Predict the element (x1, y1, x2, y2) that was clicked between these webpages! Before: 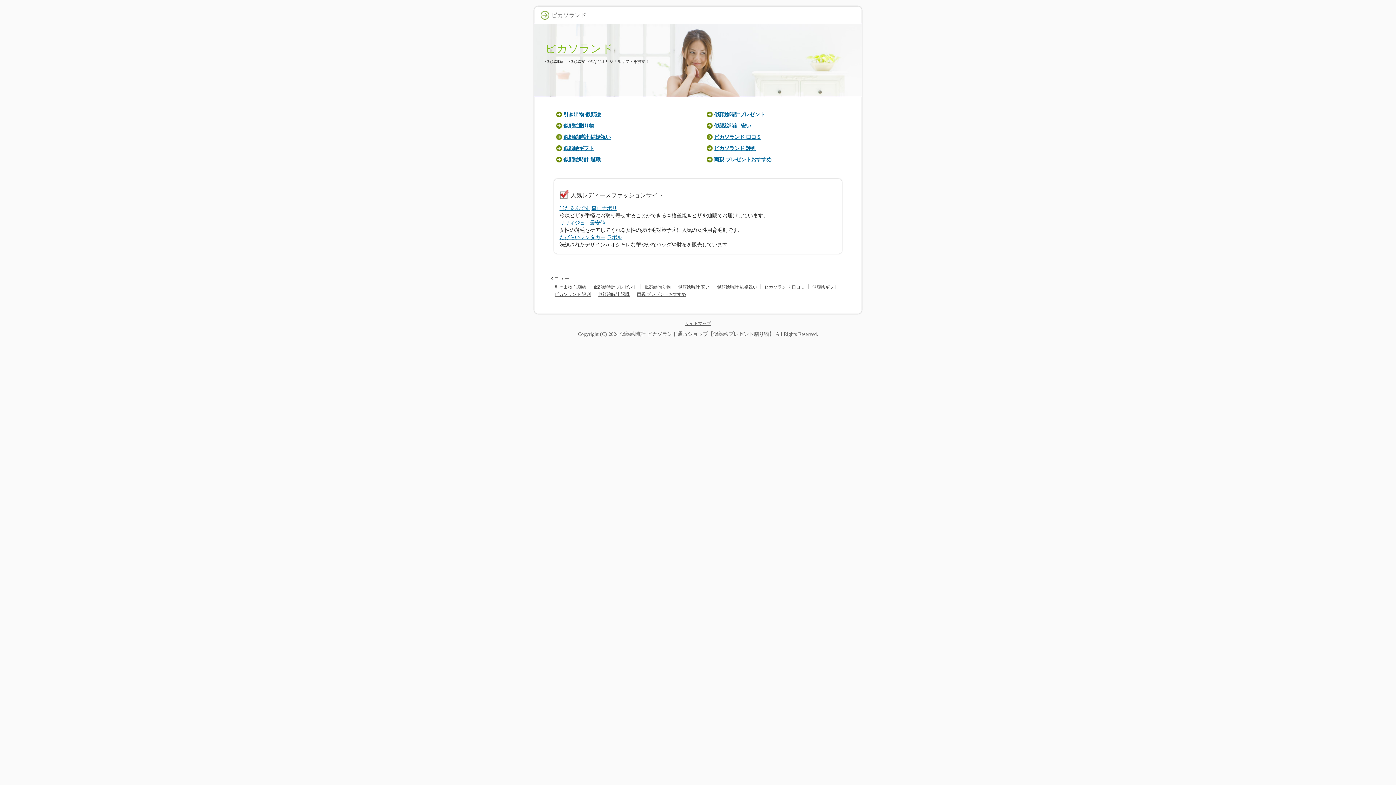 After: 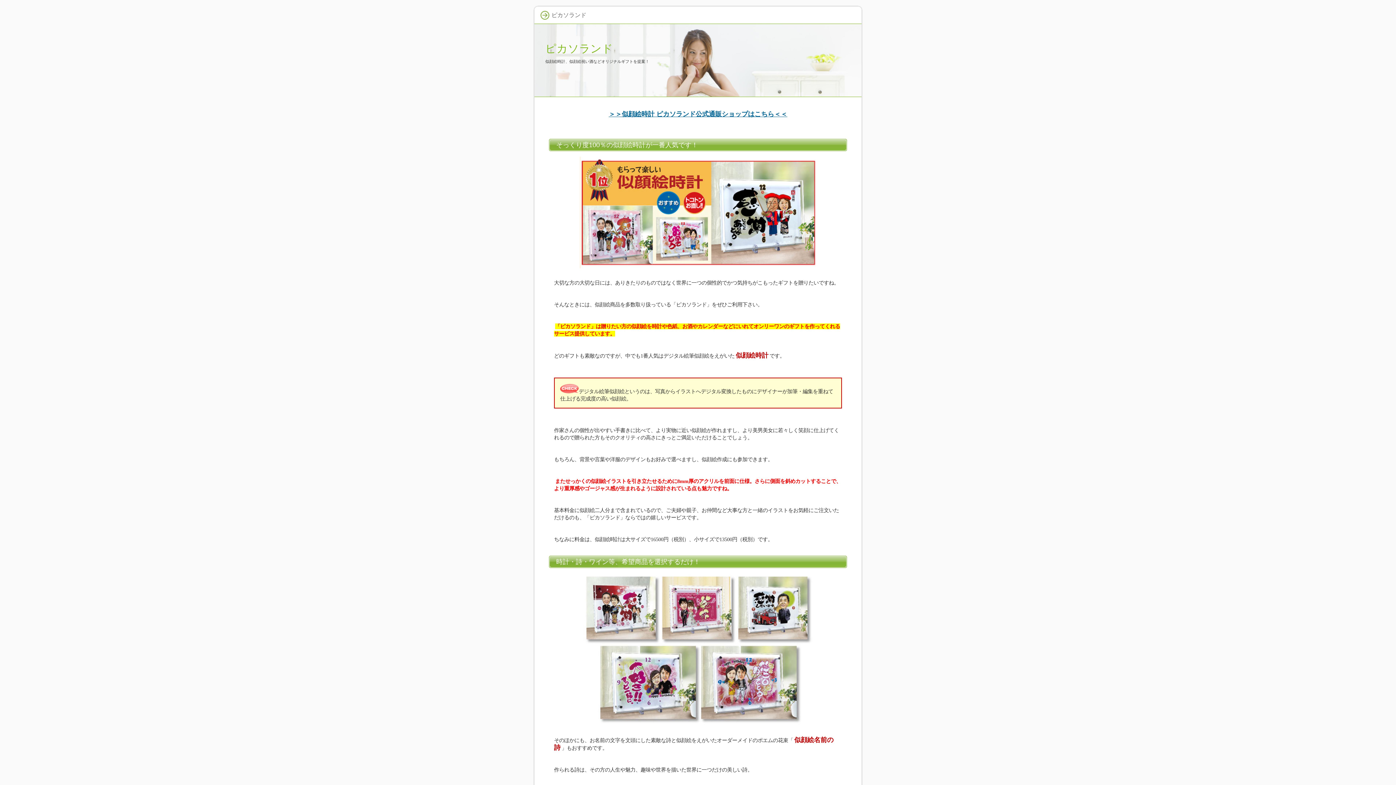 Action: label: ピカソランド bbox: (545, 42, 613, 54)